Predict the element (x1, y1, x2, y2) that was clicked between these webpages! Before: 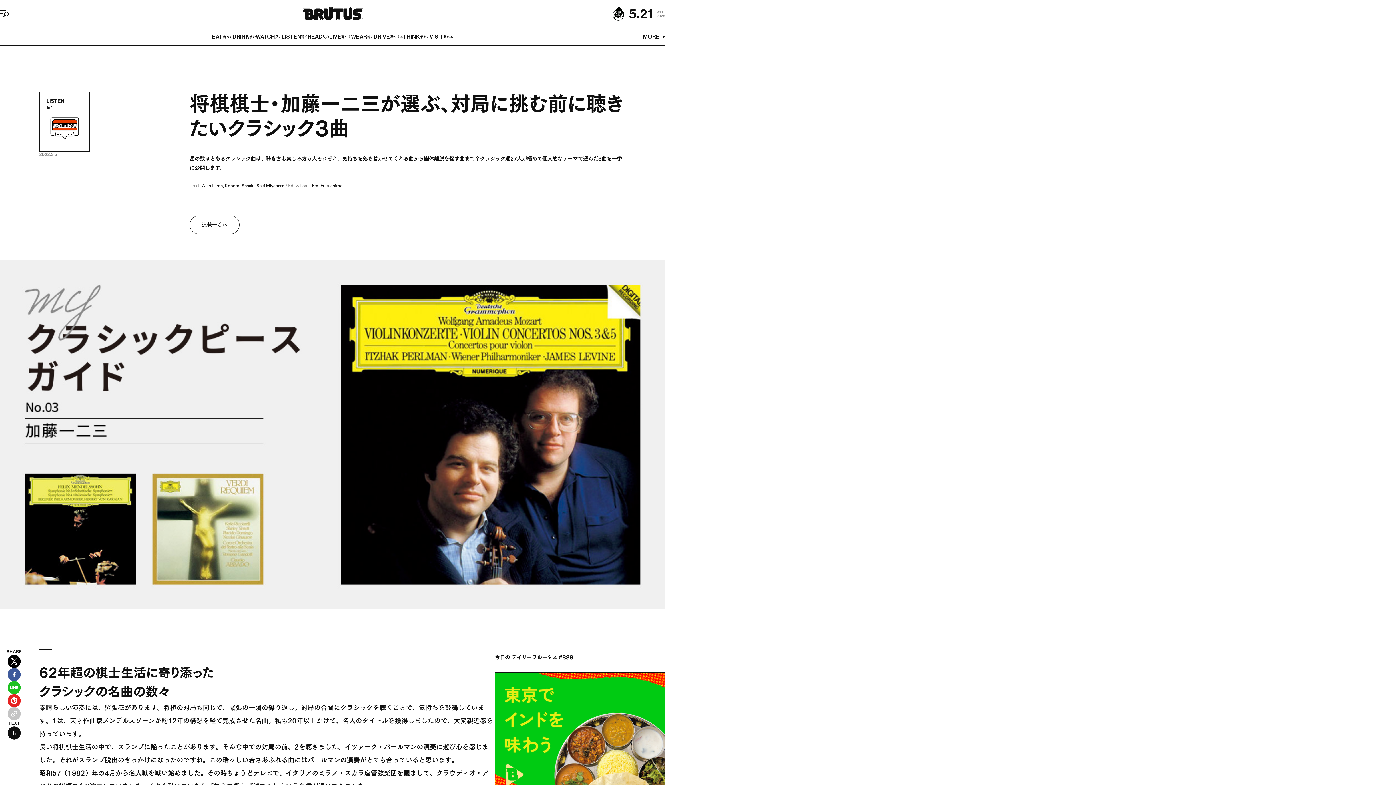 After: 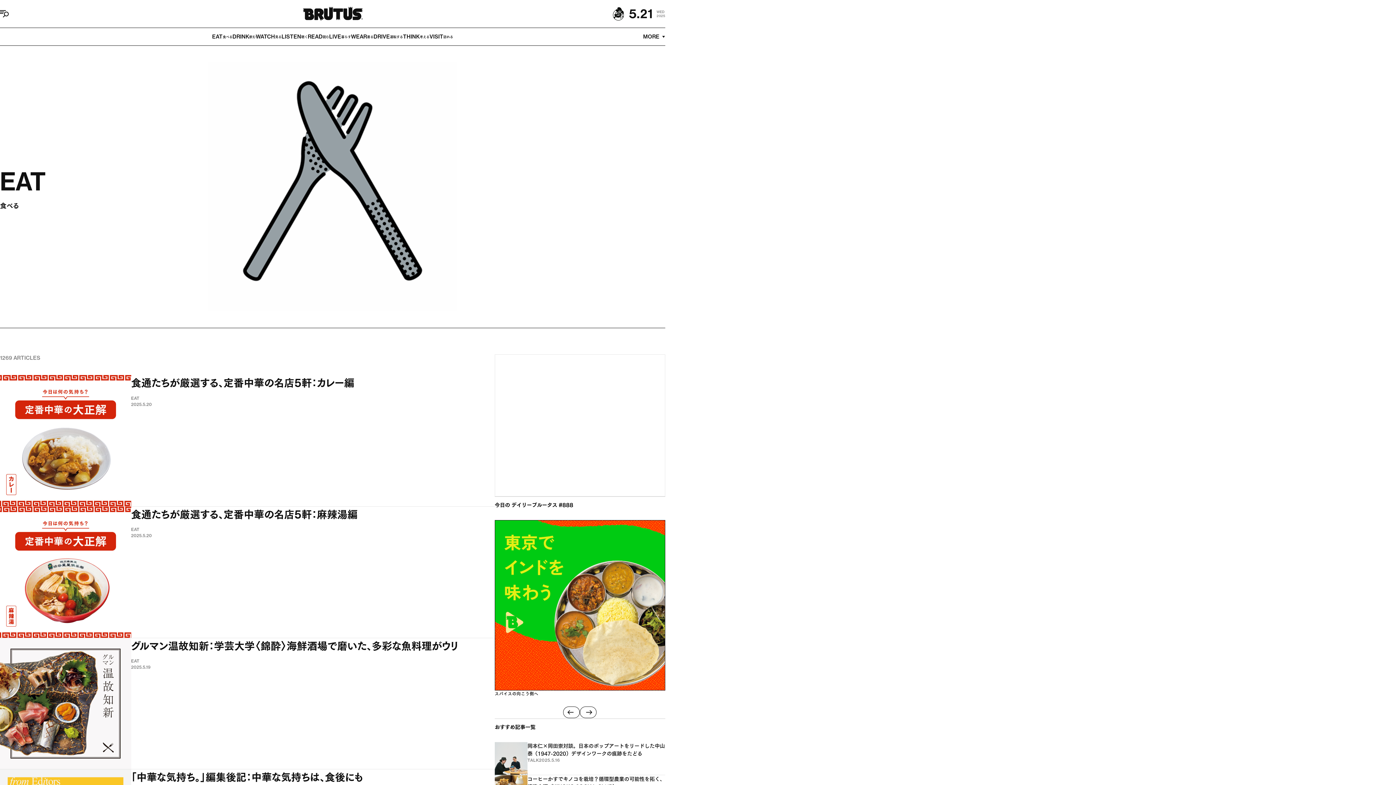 Action: label: EAT
食べる bbox: (212, 28, 232, 45)